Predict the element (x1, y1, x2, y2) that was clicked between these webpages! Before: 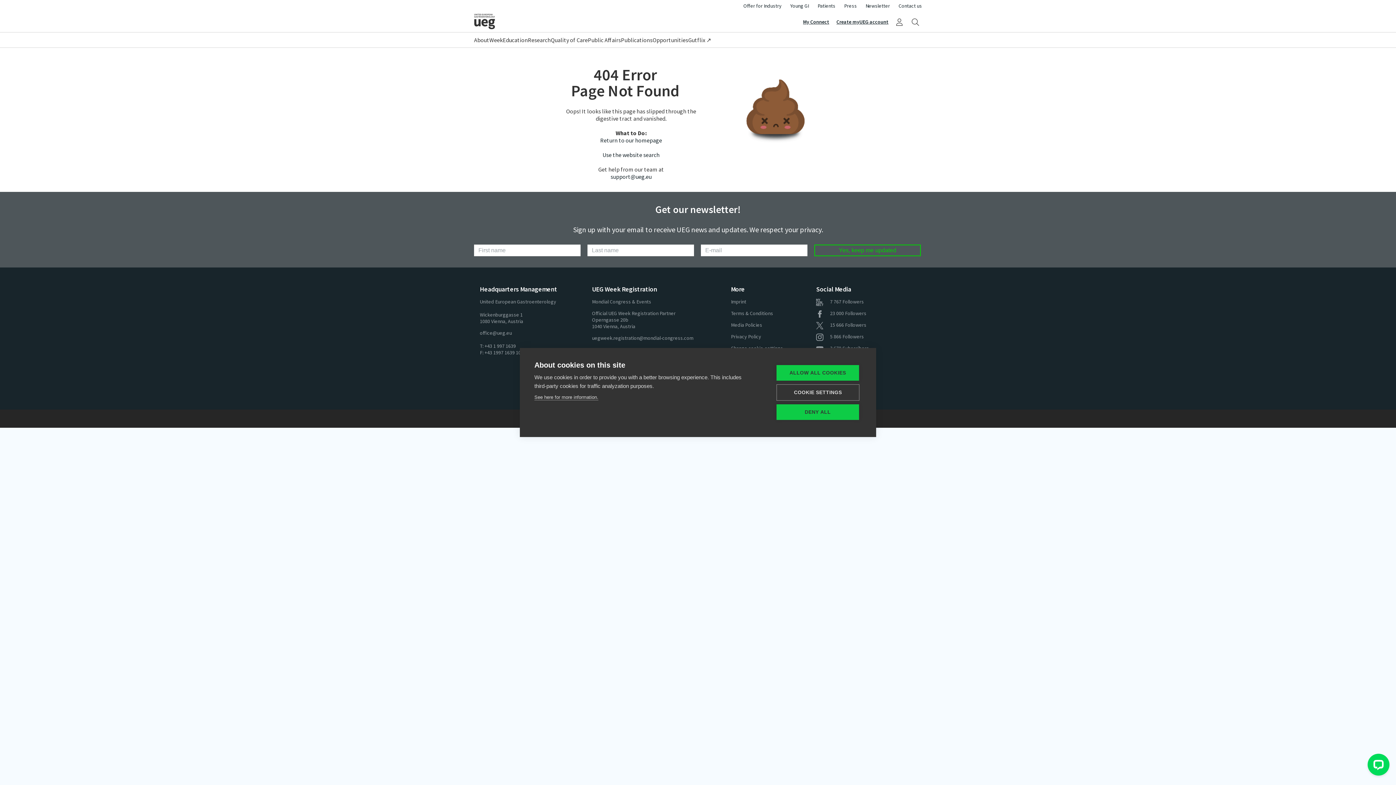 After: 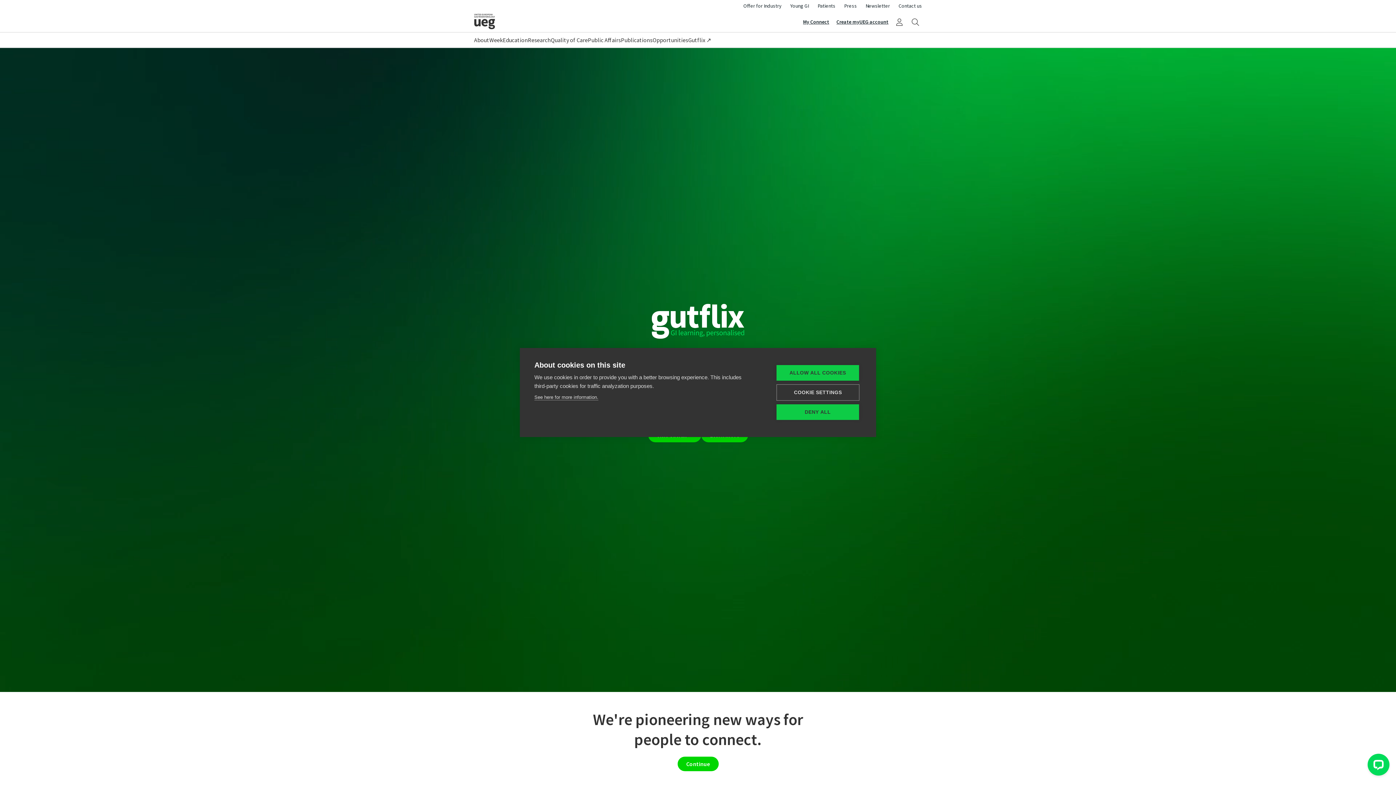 Action: label: Home bbox: (474, 11, 698, 31)